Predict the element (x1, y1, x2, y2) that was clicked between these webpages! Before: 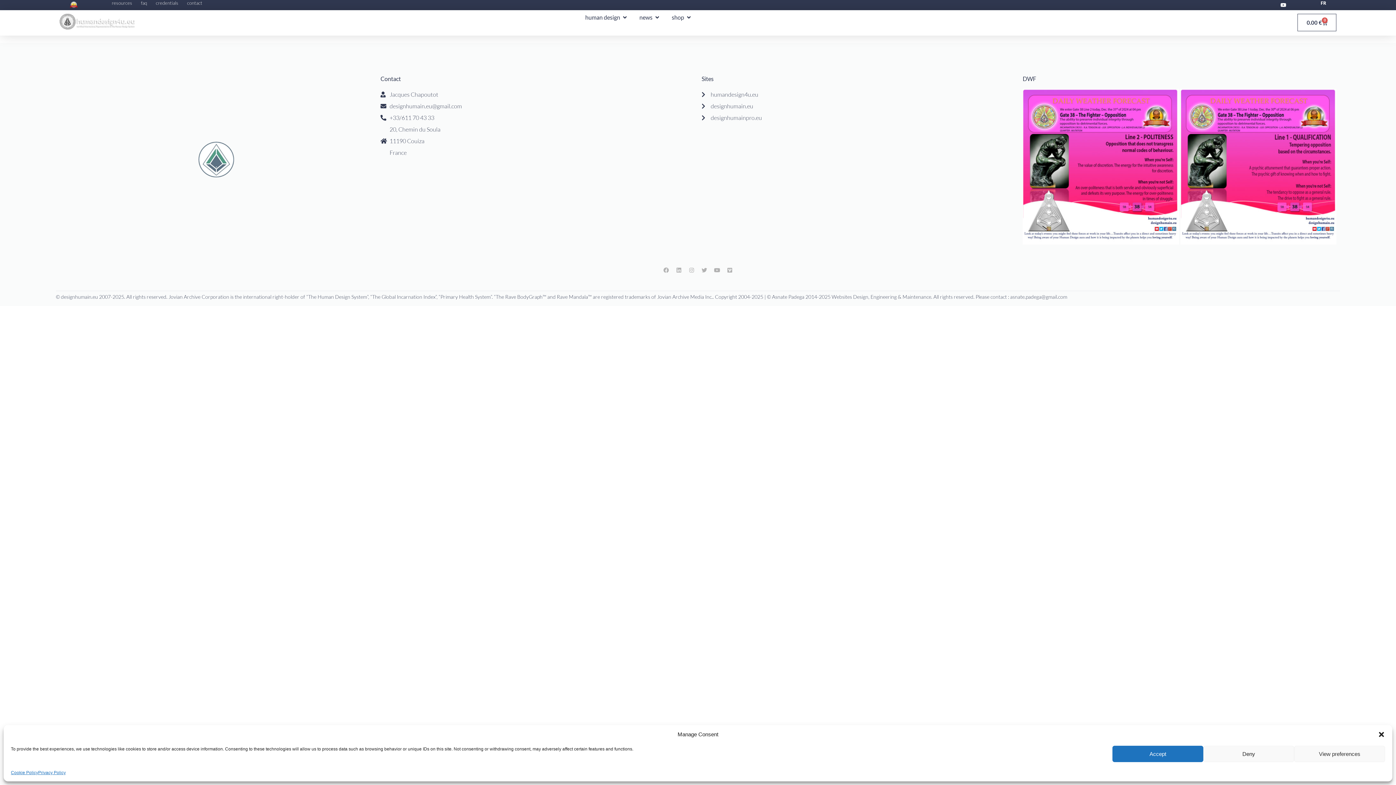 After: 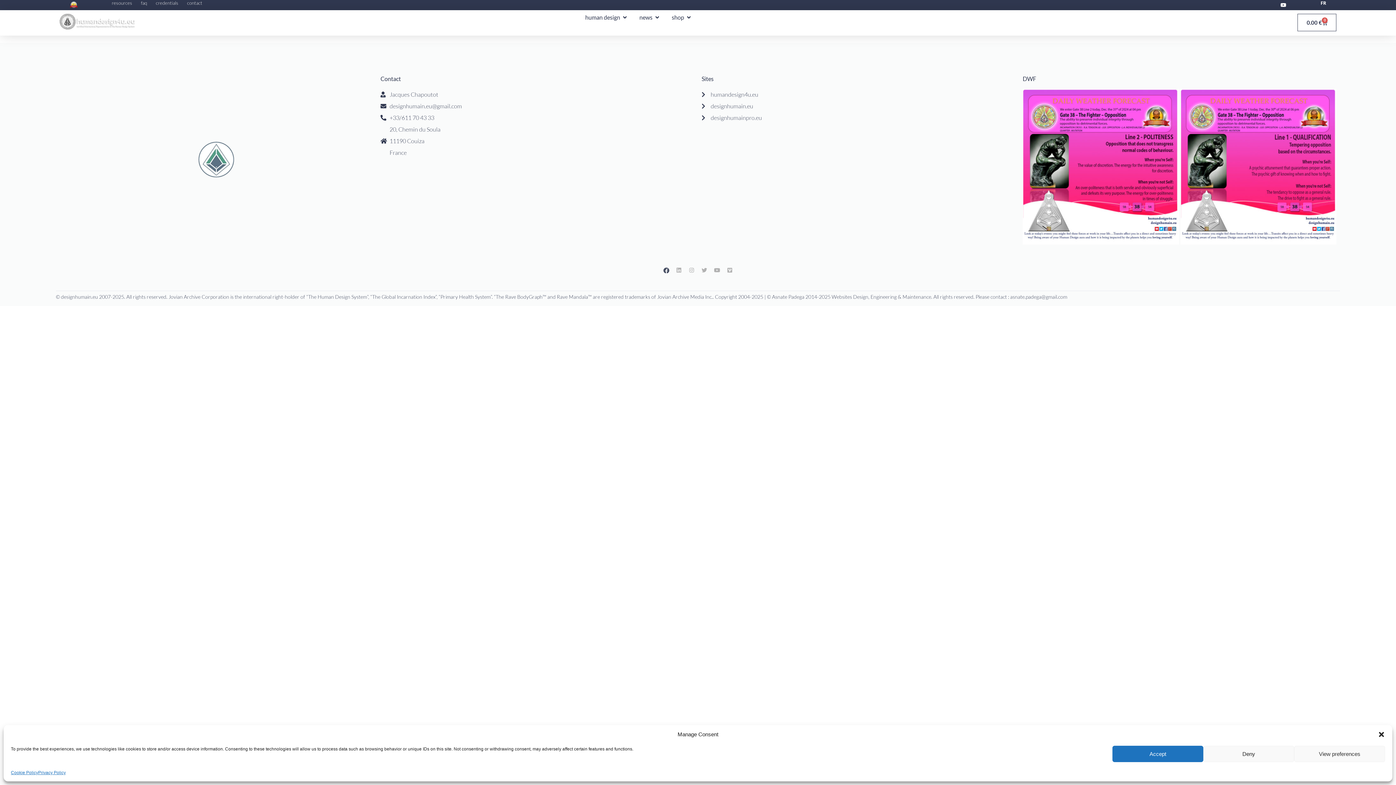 Action: bbox: (662, 266, 670, 274) label: Facebook